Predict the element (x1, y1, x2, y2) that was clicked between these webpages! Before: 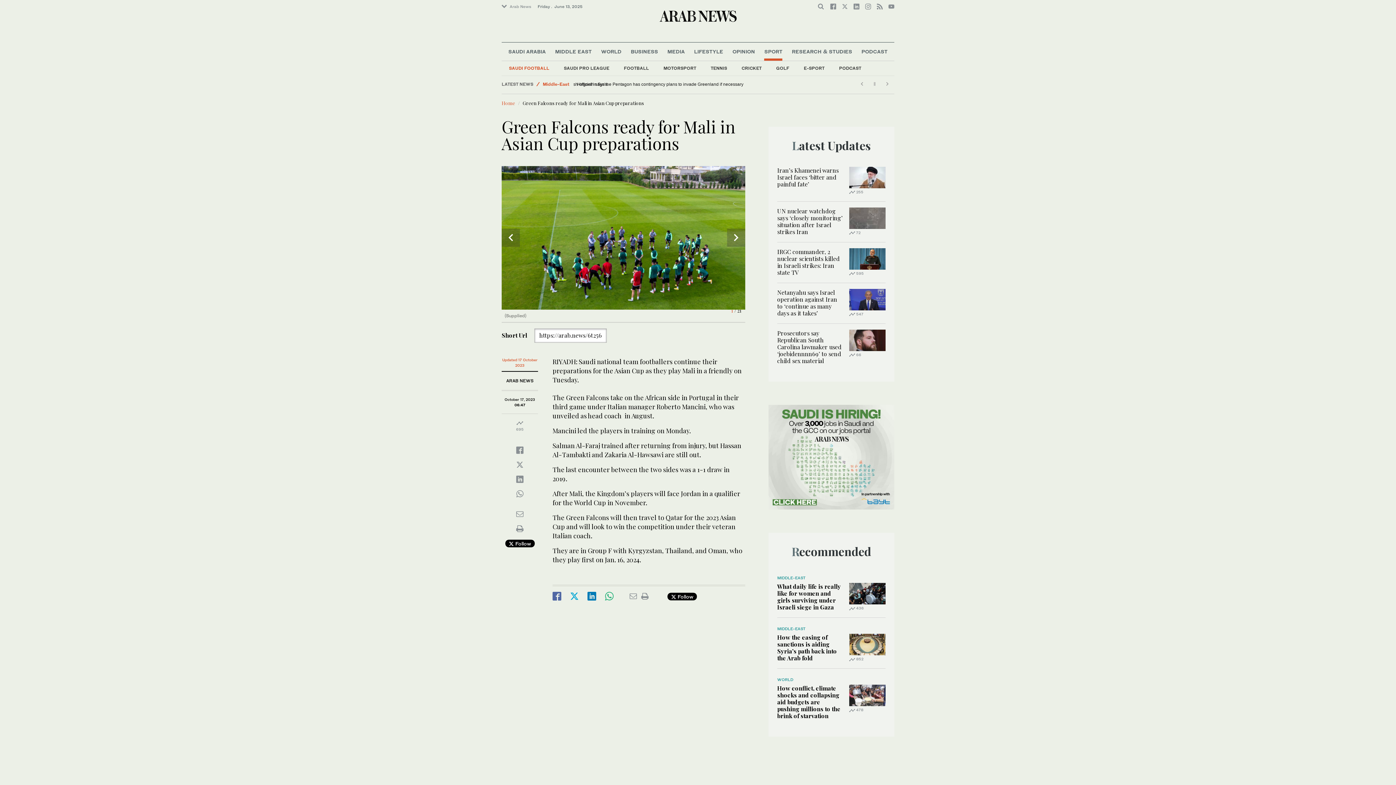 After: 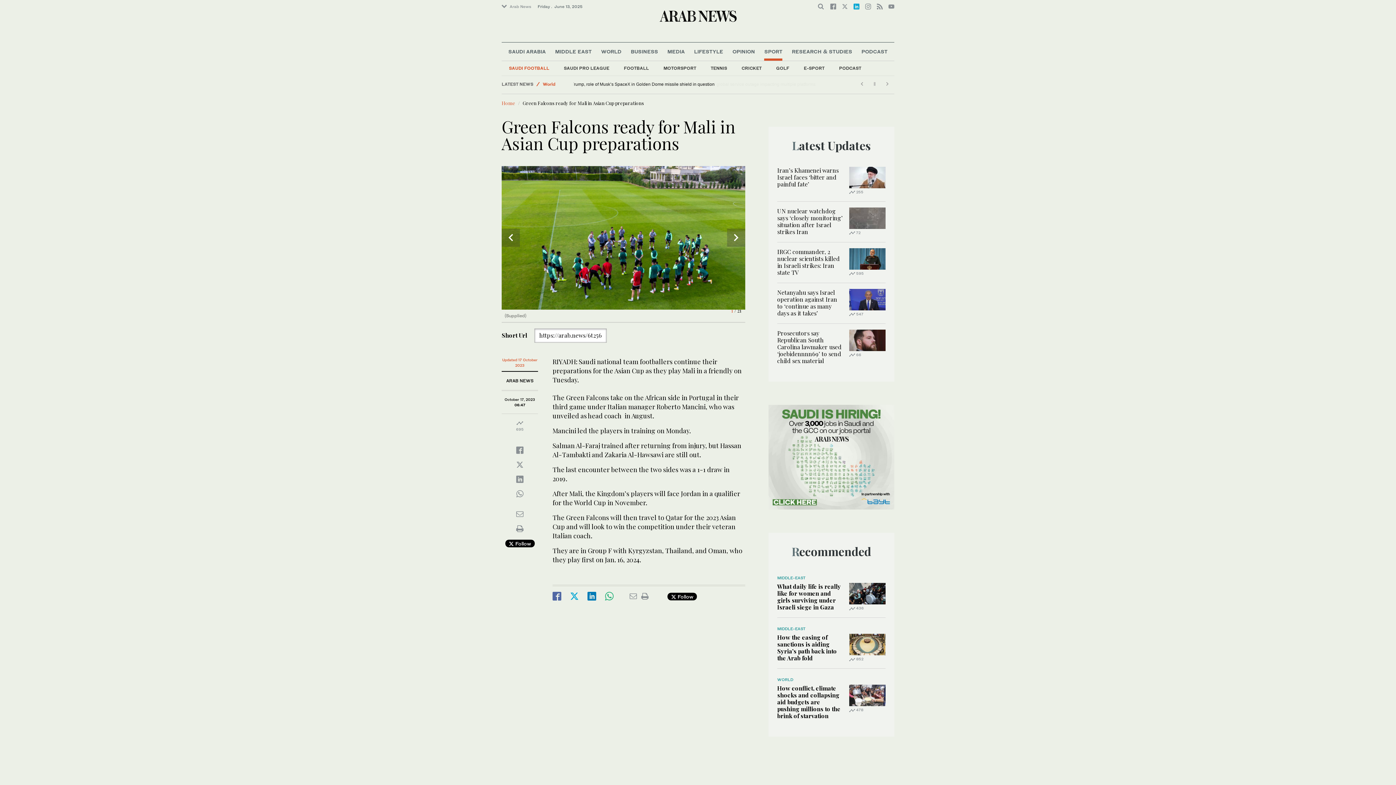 Action: bbox: (853, 3, 859, 9)